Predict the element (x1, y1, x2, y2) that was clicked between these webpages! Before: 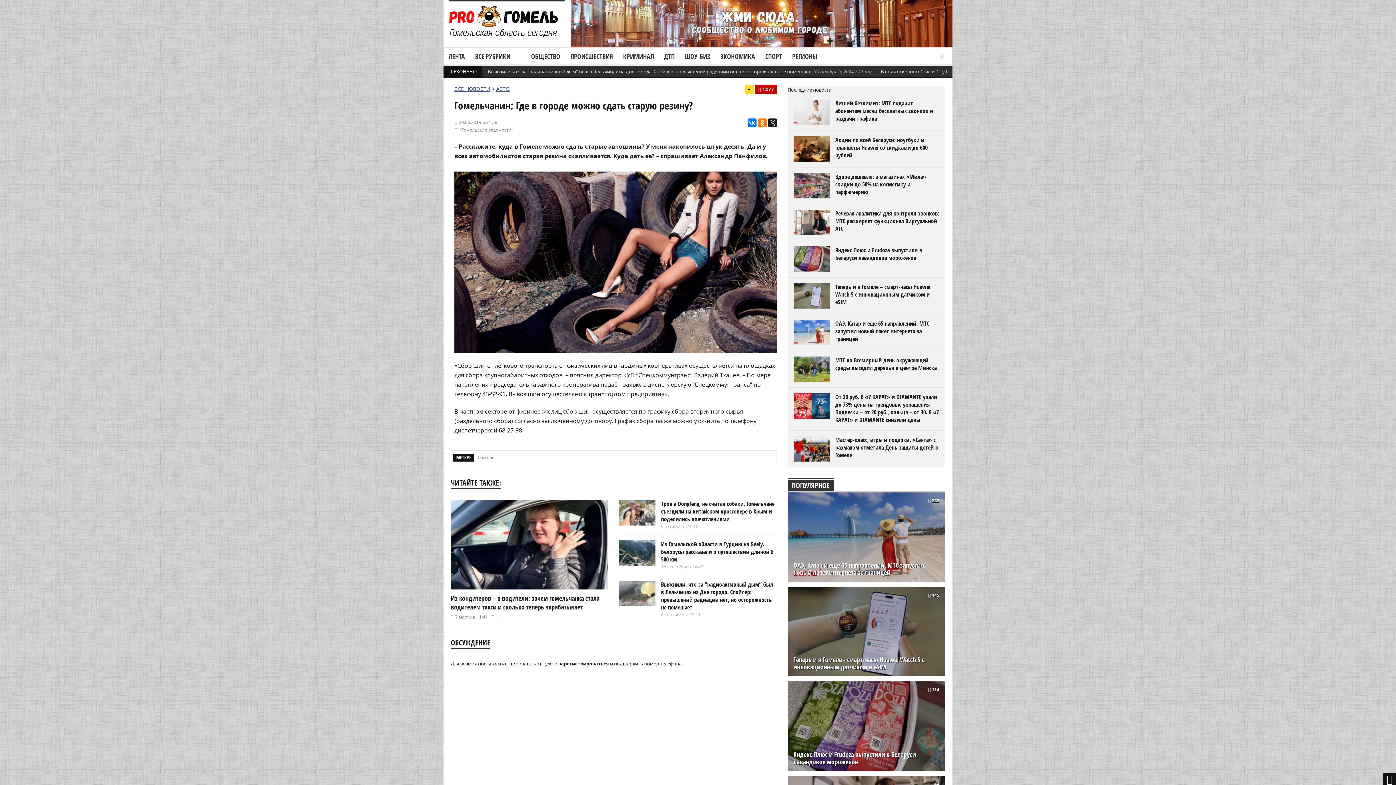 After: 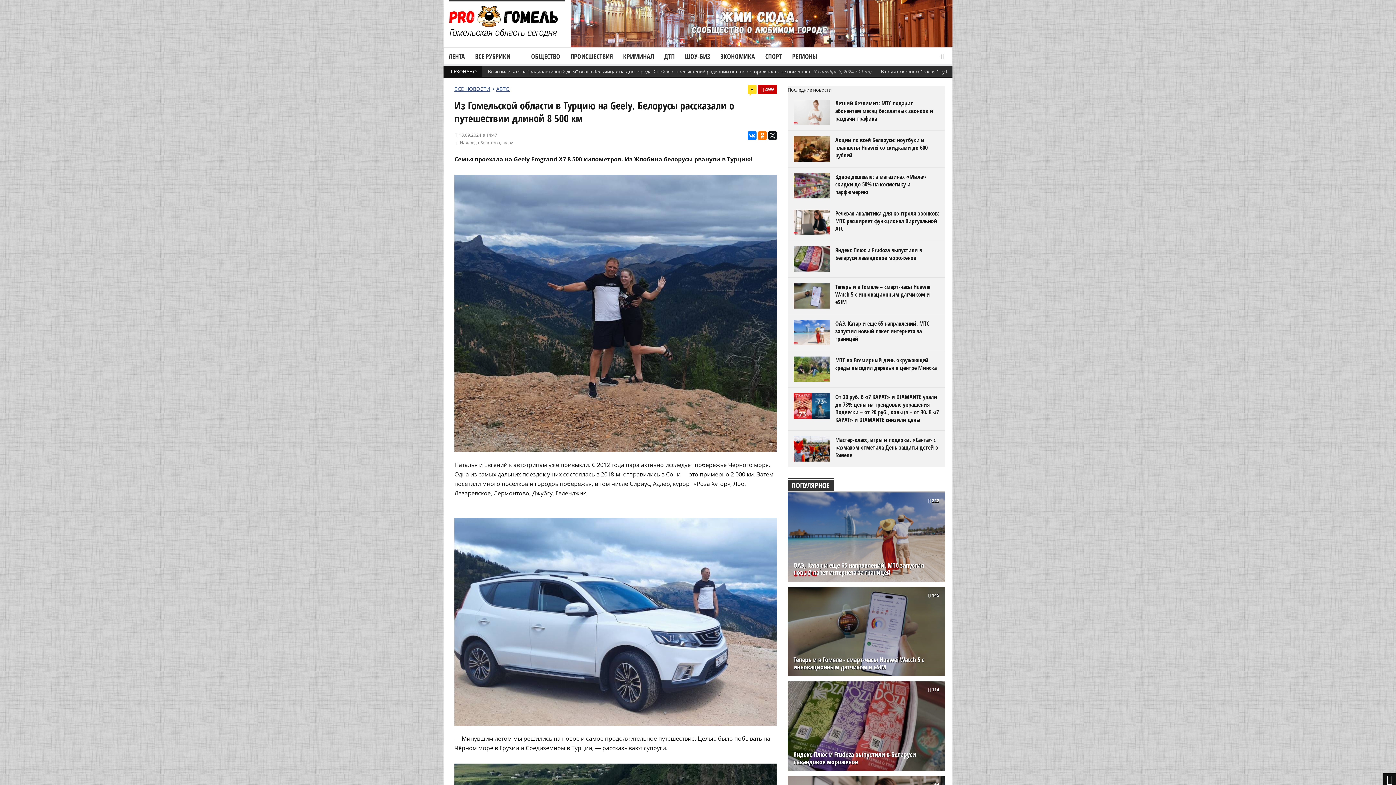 Action: label: Из Гомельской области в Турцию на Geely. Белорусы рассказали о путешествии длиной 8 500 км bbox: (661, 540, 773, 563)